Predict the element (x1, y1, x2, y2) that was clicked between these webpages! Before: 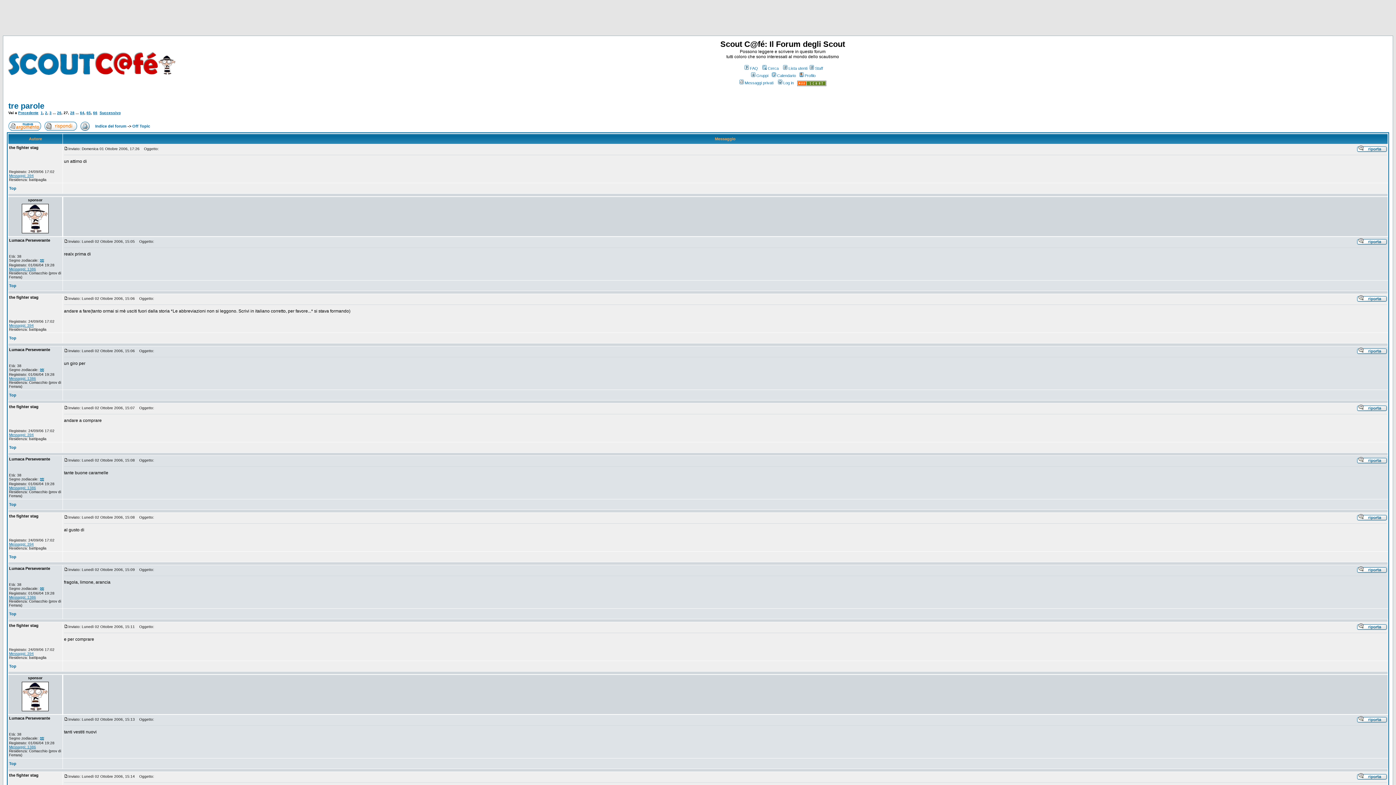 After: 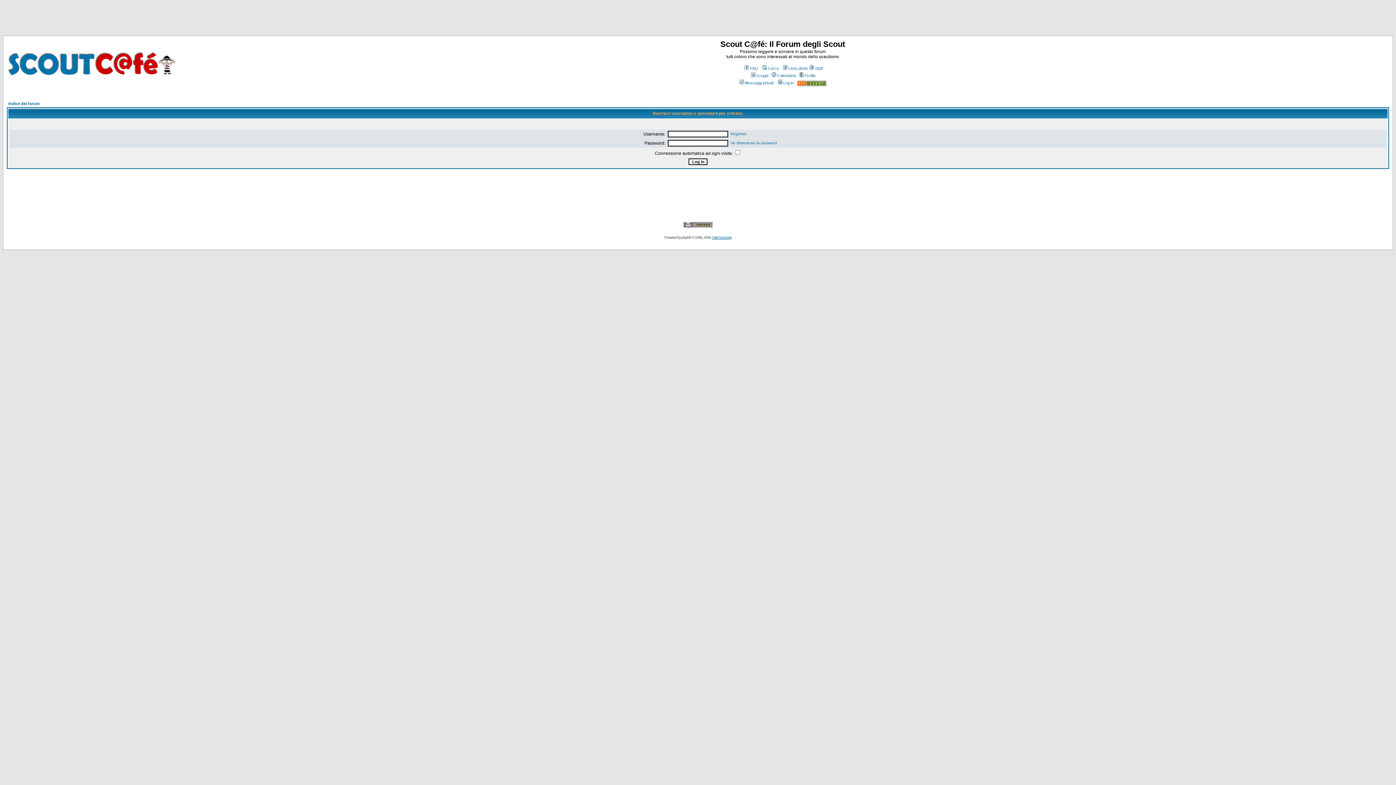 Action: bbox: (776, 80, 794, 85) label: Log in